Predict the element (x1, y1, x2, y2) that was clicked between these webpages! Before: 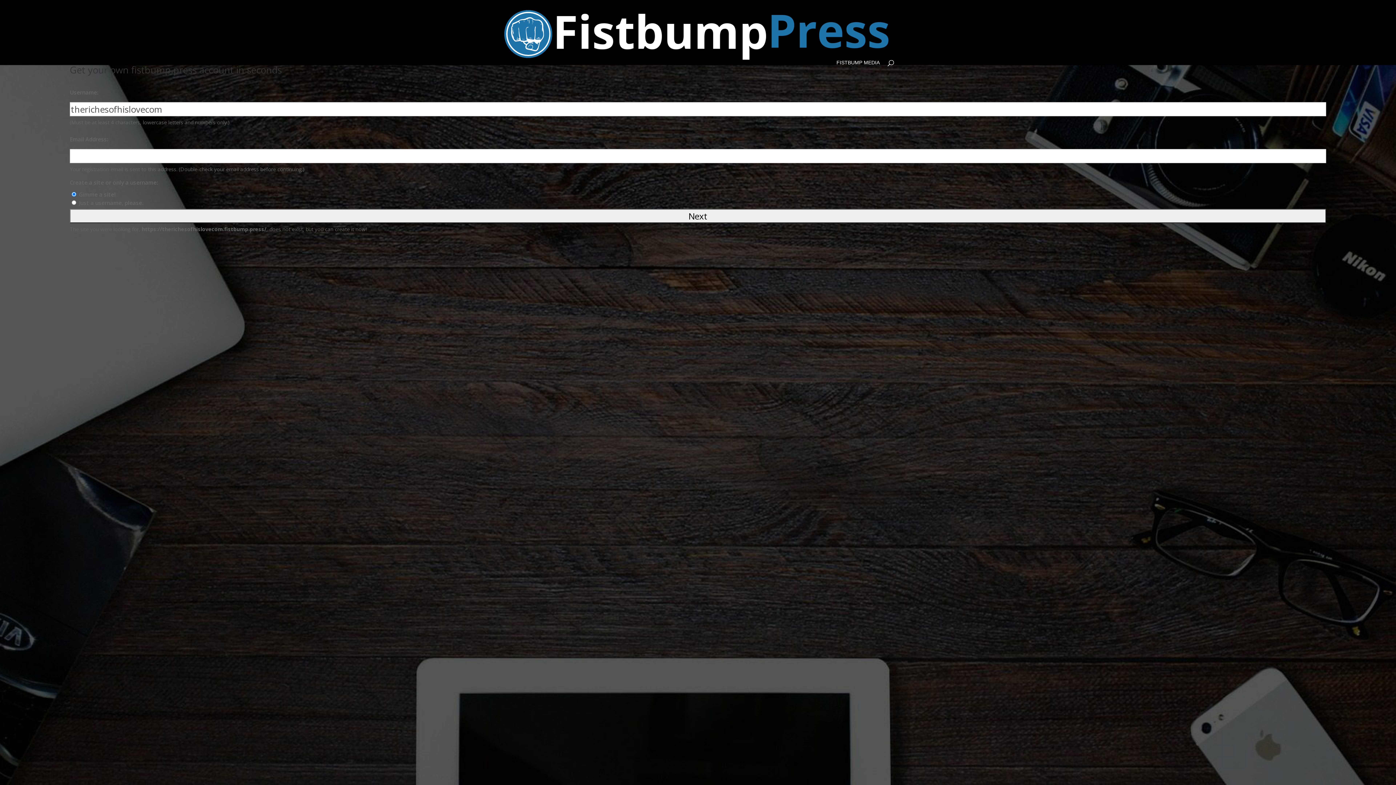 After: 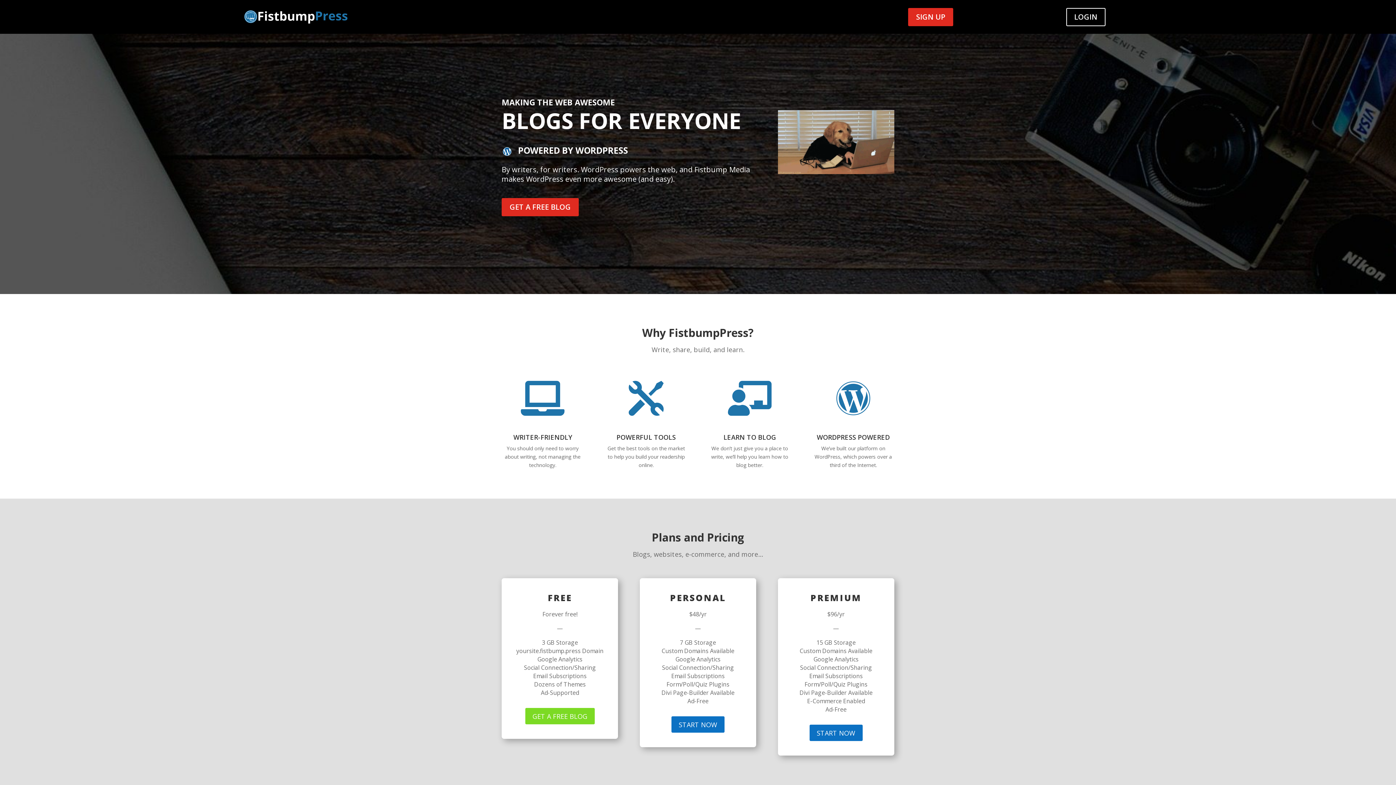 Action: bbox: (501, 30, 894, 36)